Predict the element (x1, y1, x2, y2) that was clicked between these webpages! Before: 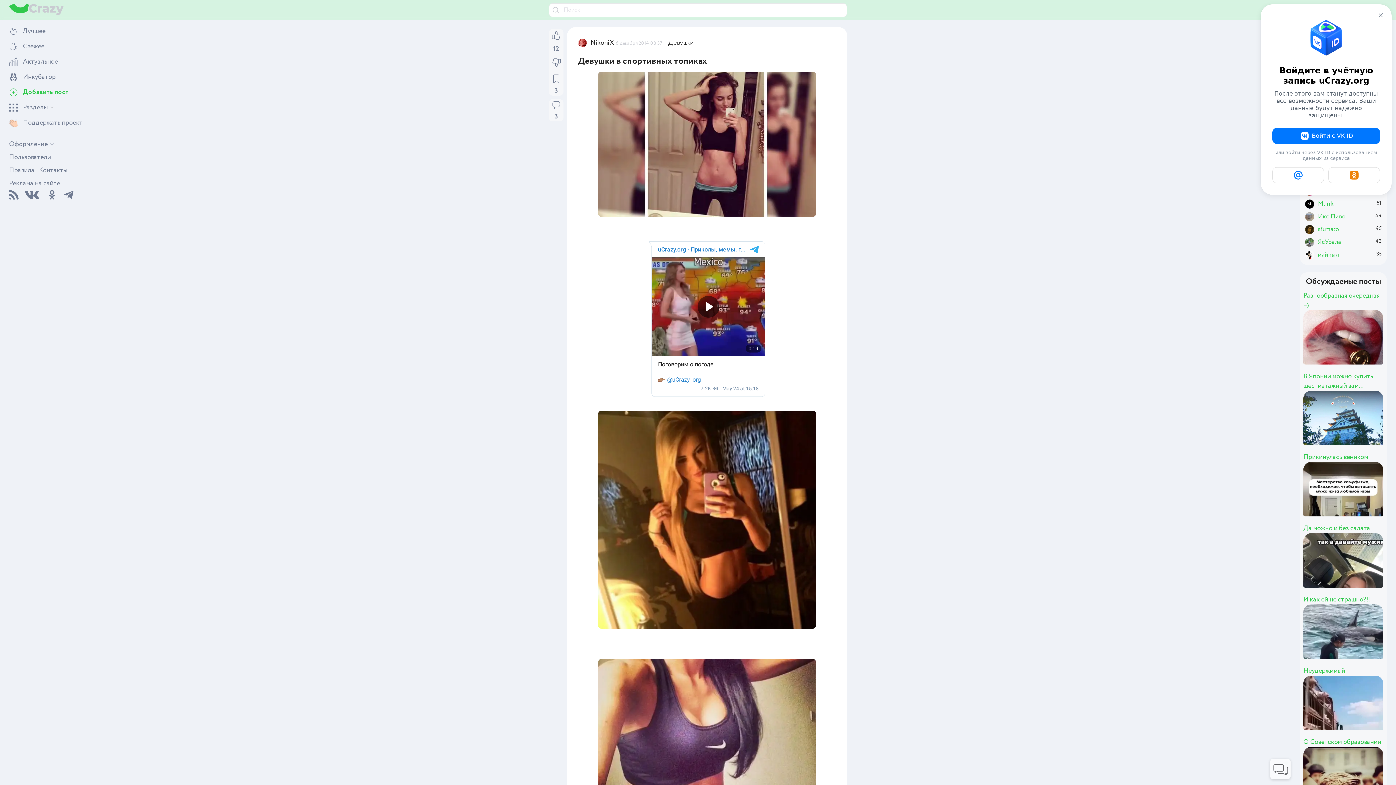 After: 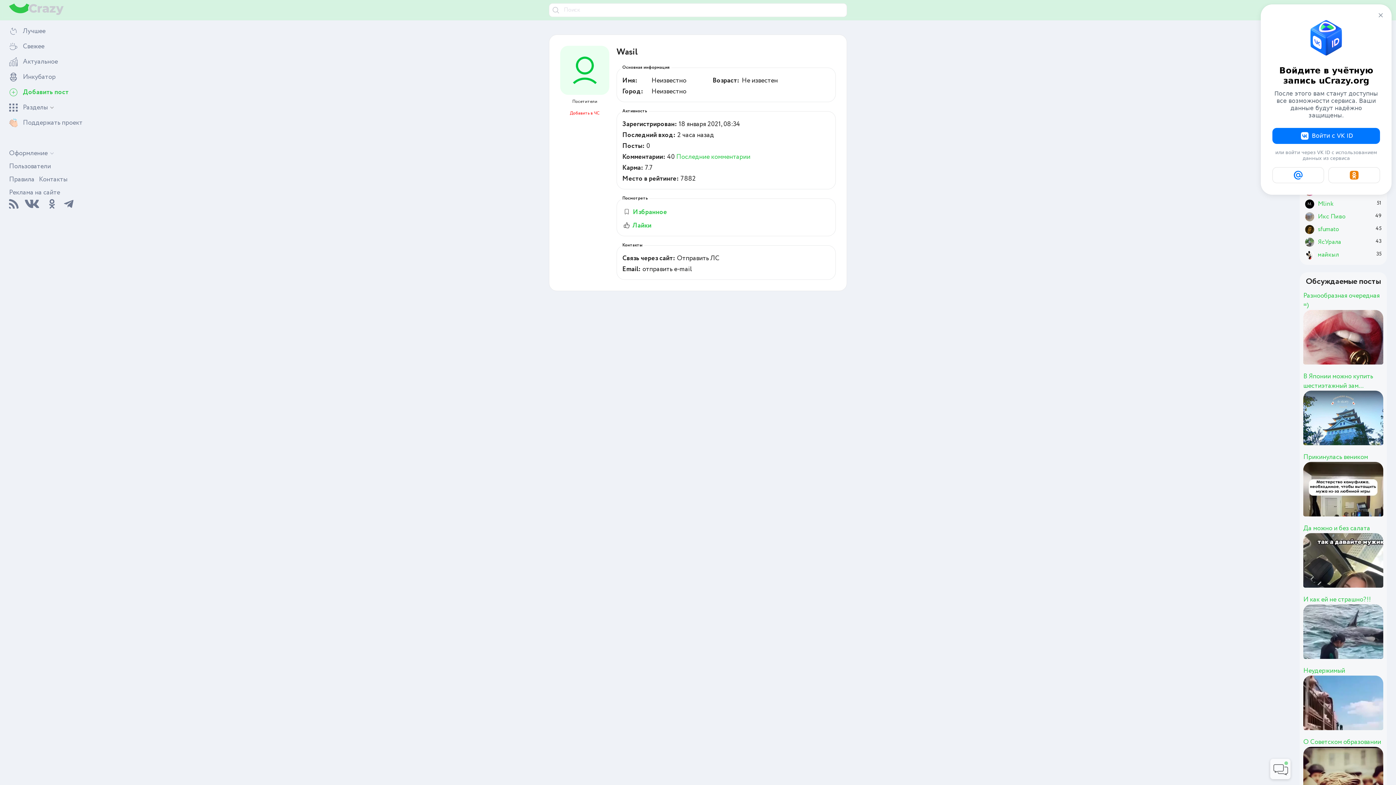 Action: label: Wasil bbox: (1331, 421, 1353, 430)